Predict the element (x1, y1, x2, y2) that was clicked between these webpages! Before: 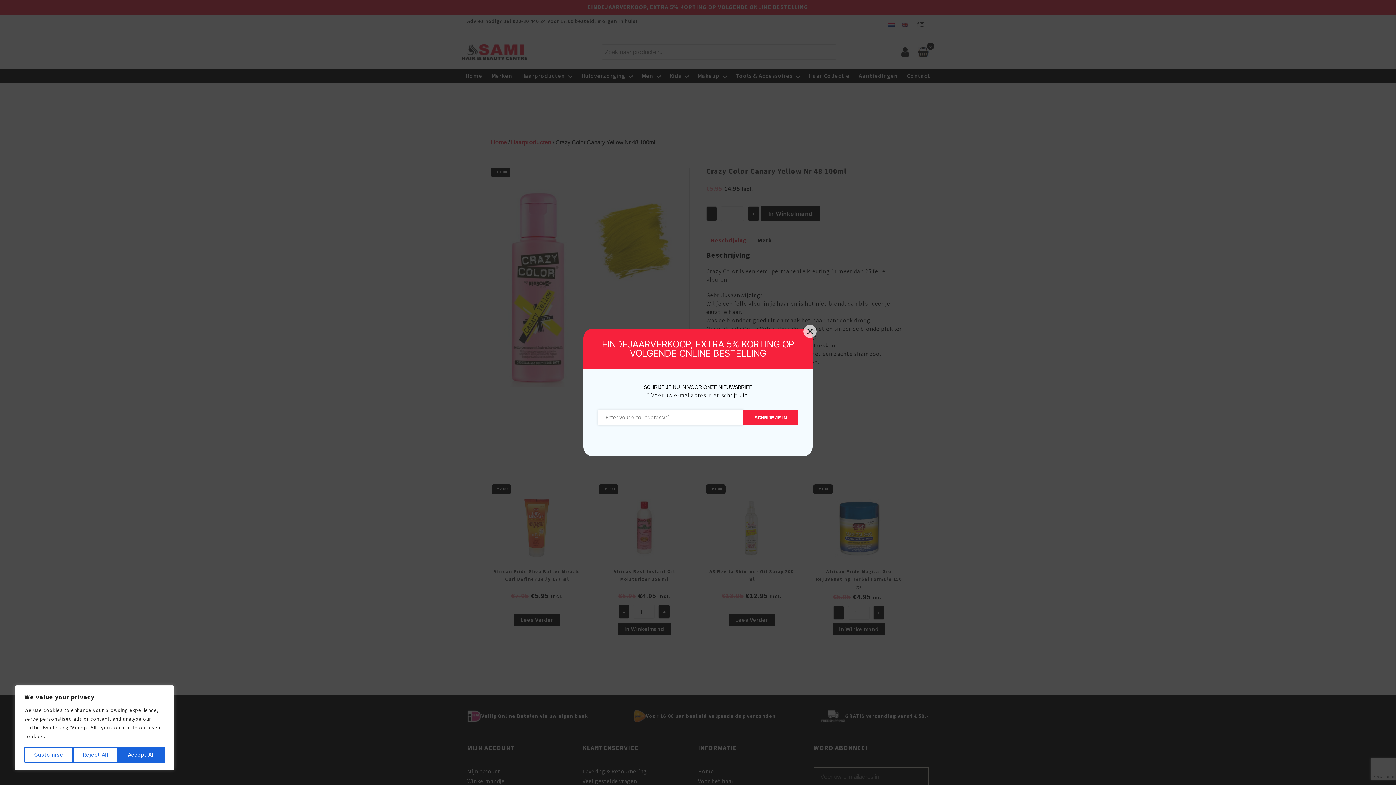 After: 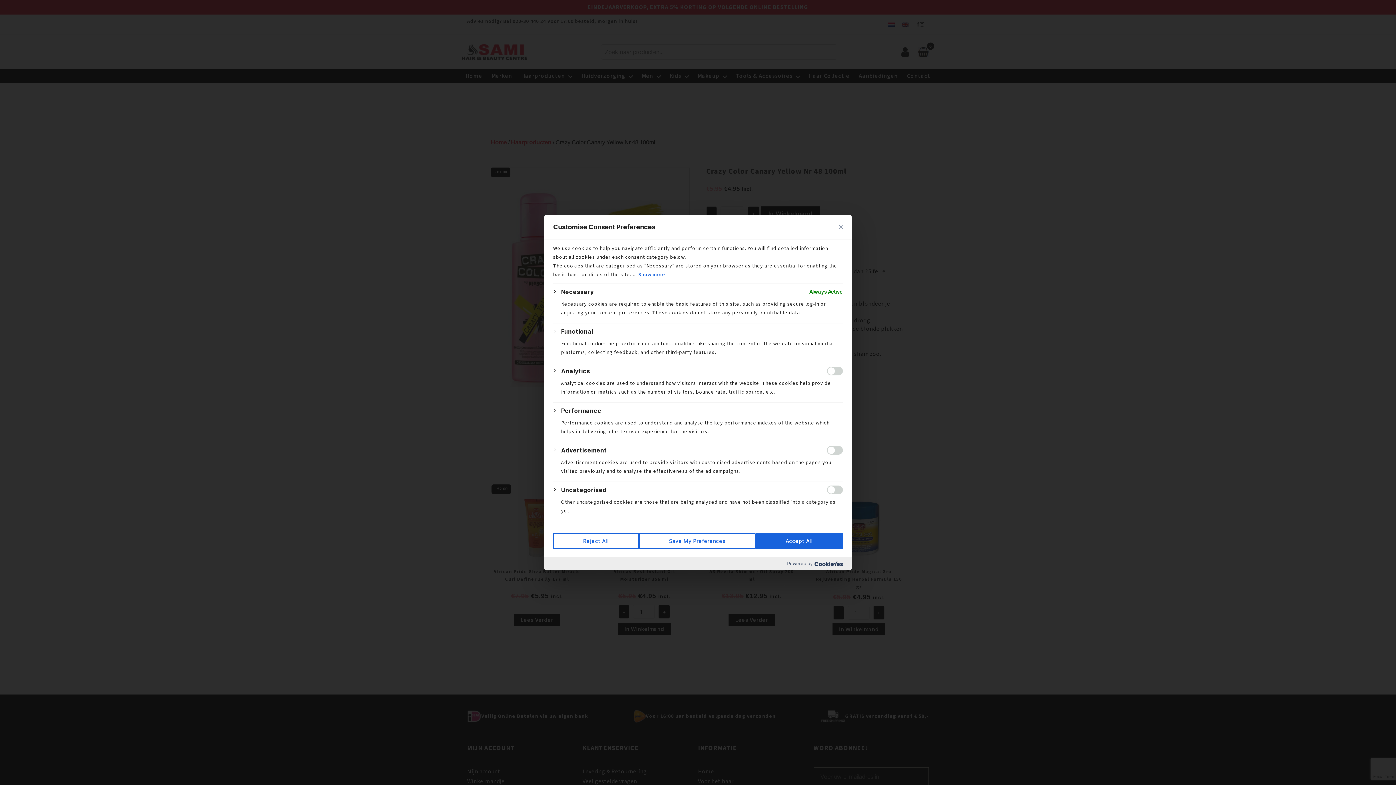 Action: bbox: (24, 747, 72, 763) label: Customise